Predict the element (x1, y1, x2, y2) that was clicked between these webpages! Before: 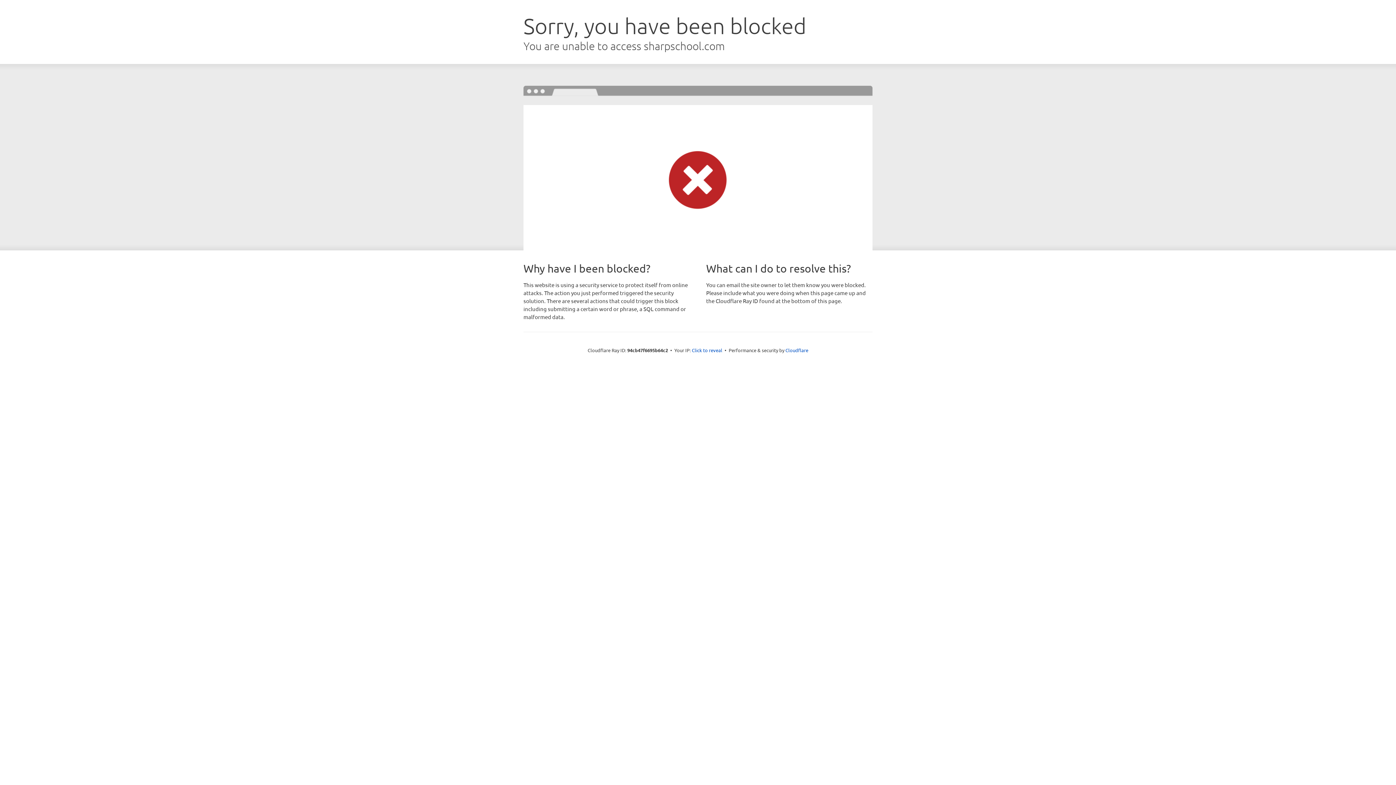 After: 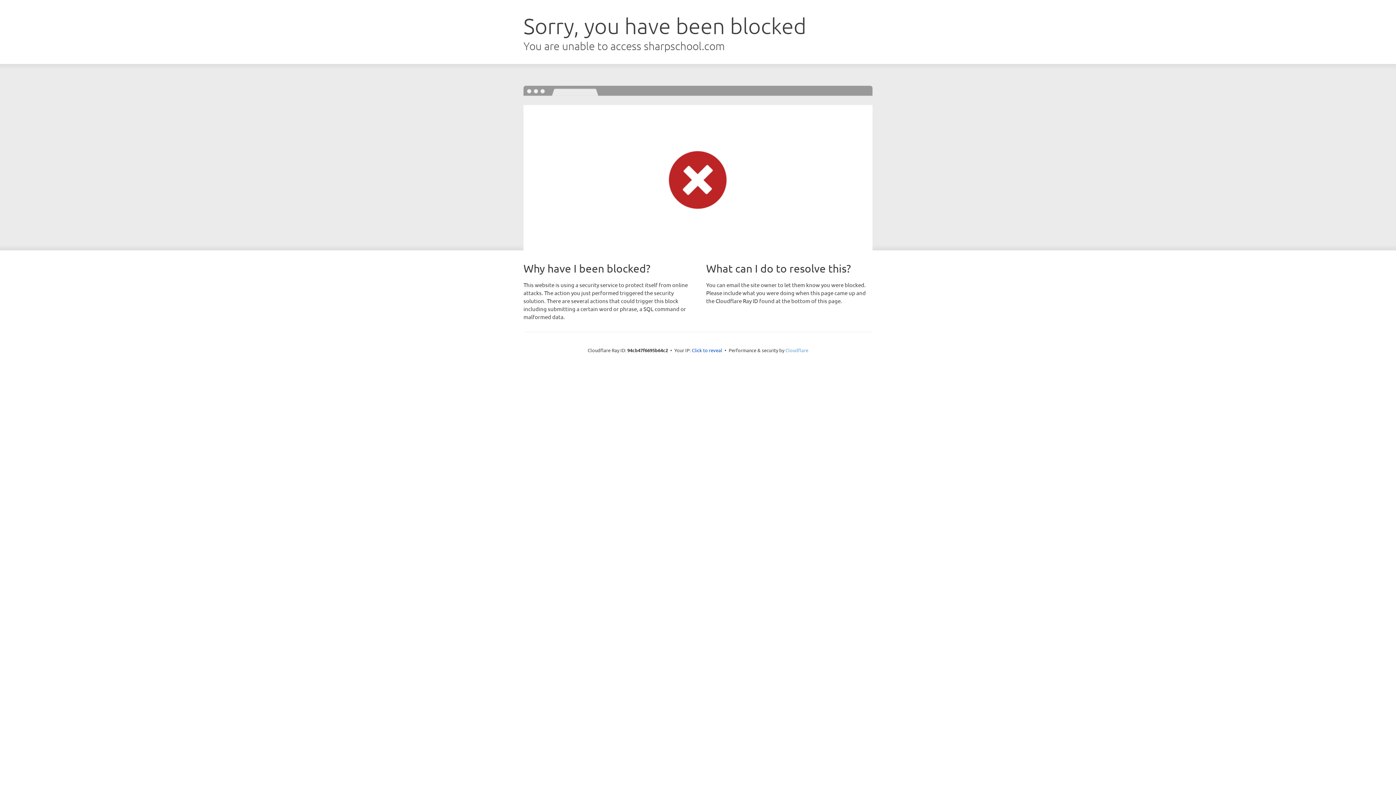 Action: bbox: (785, 347, 808, 353) label: Cloudflare